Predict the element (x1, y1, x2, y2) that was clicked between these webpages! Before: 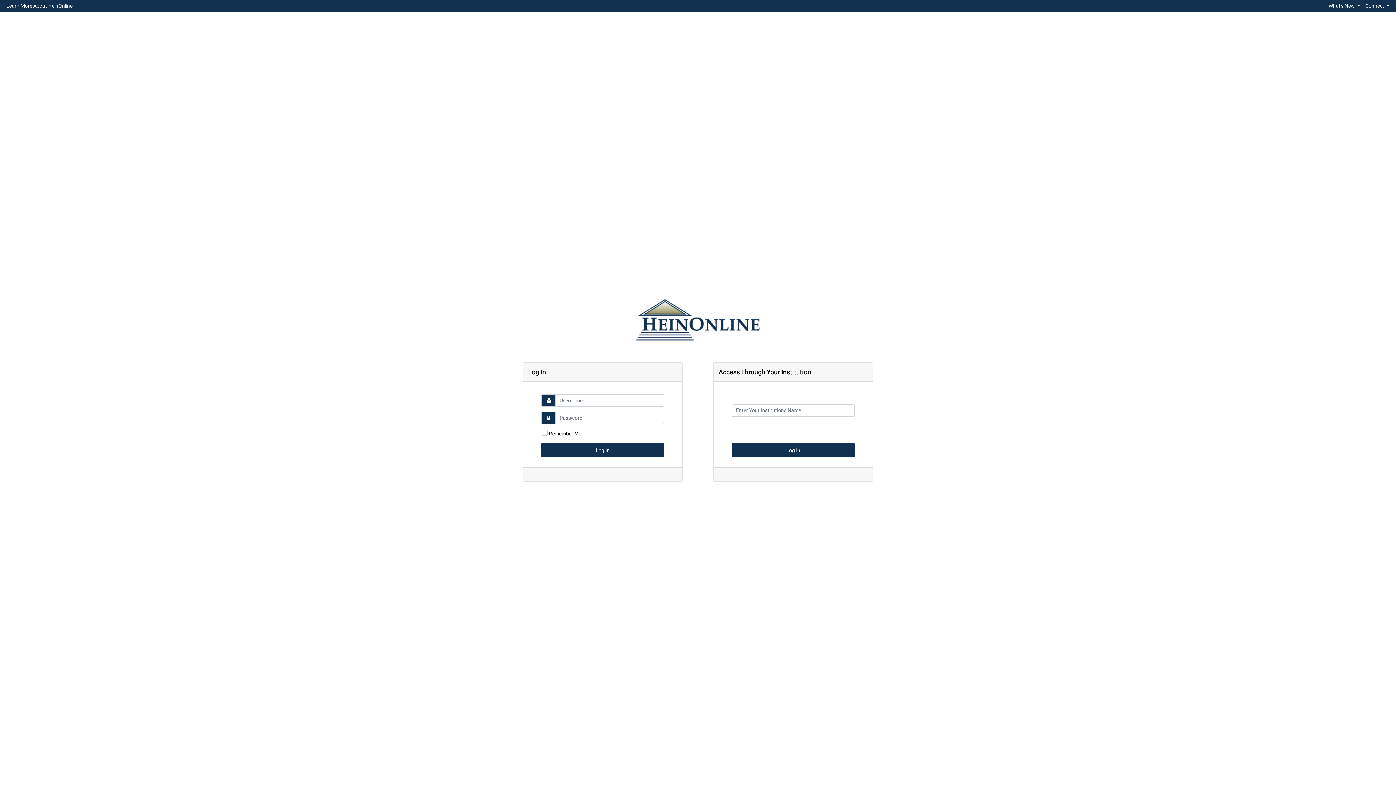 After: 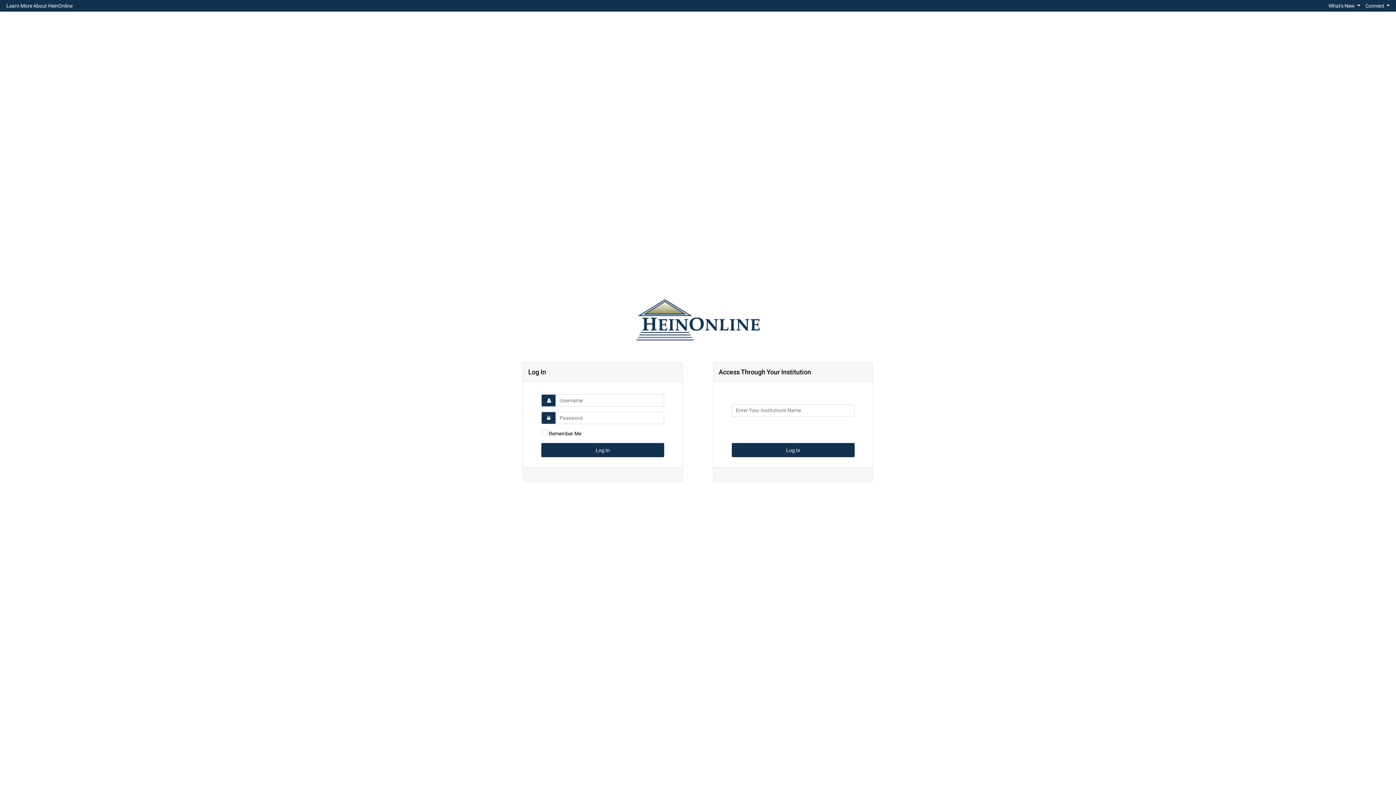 Action: bbox: (3, 1, 75, 10) label: Learn More About HeinOnline